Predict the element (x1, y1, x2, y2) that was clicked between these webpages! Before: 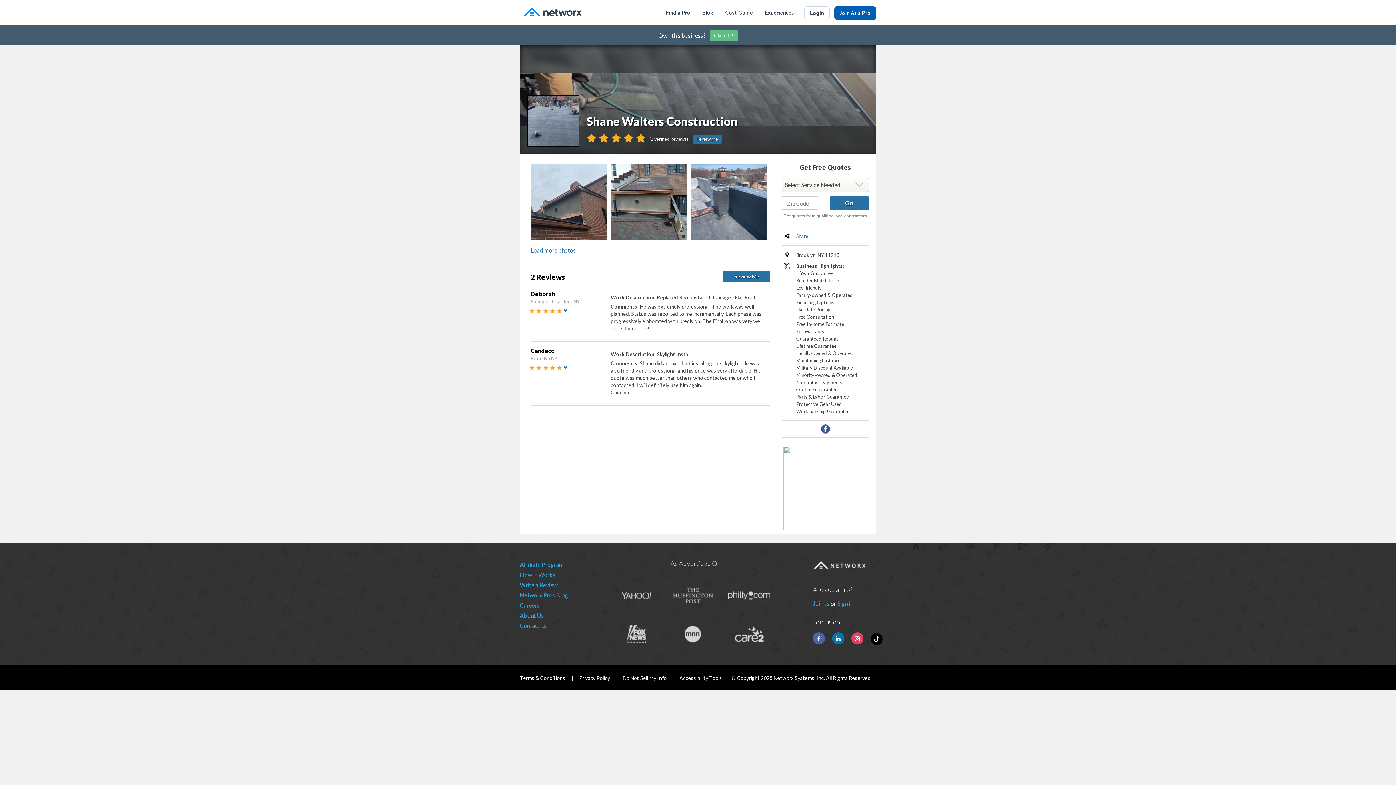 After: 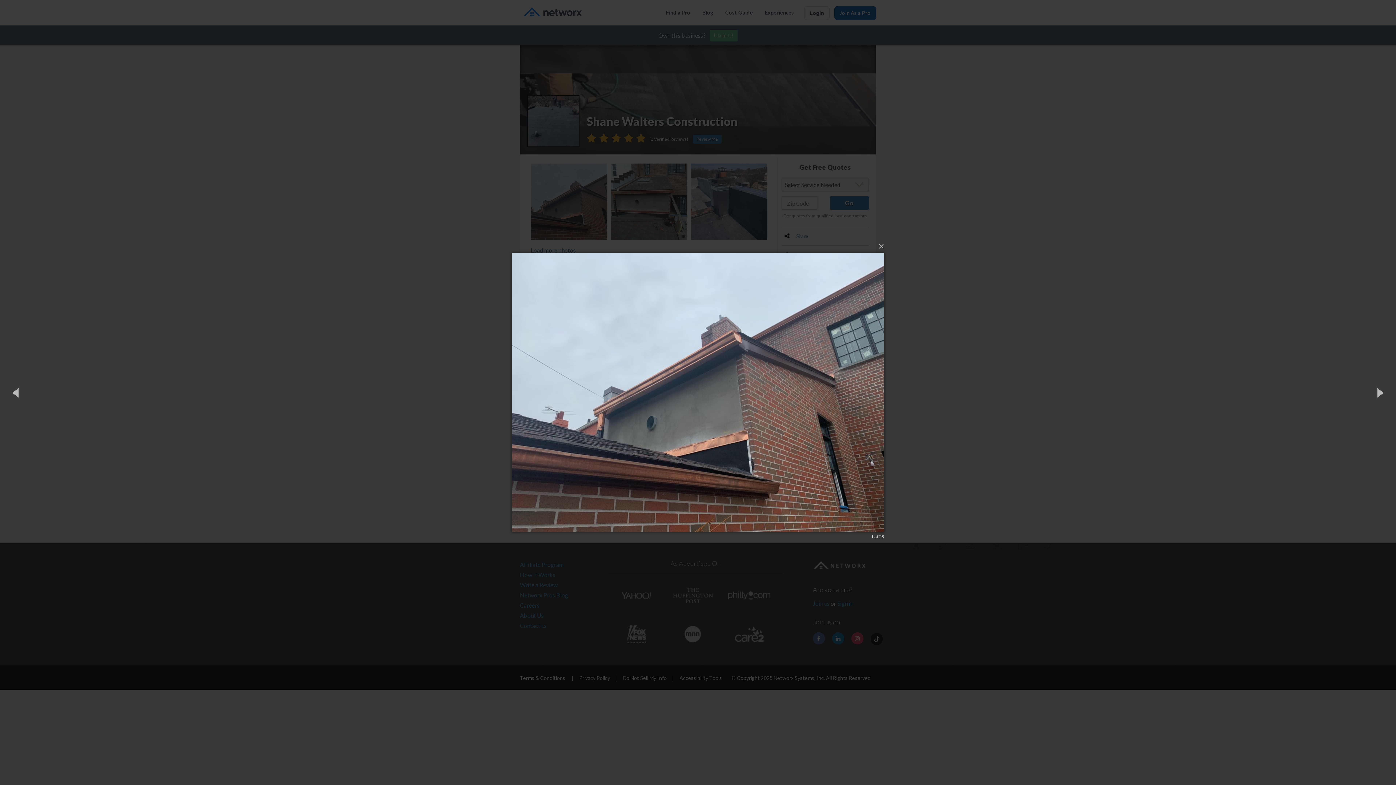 Action: bbox: (530, 163, 607, 240)